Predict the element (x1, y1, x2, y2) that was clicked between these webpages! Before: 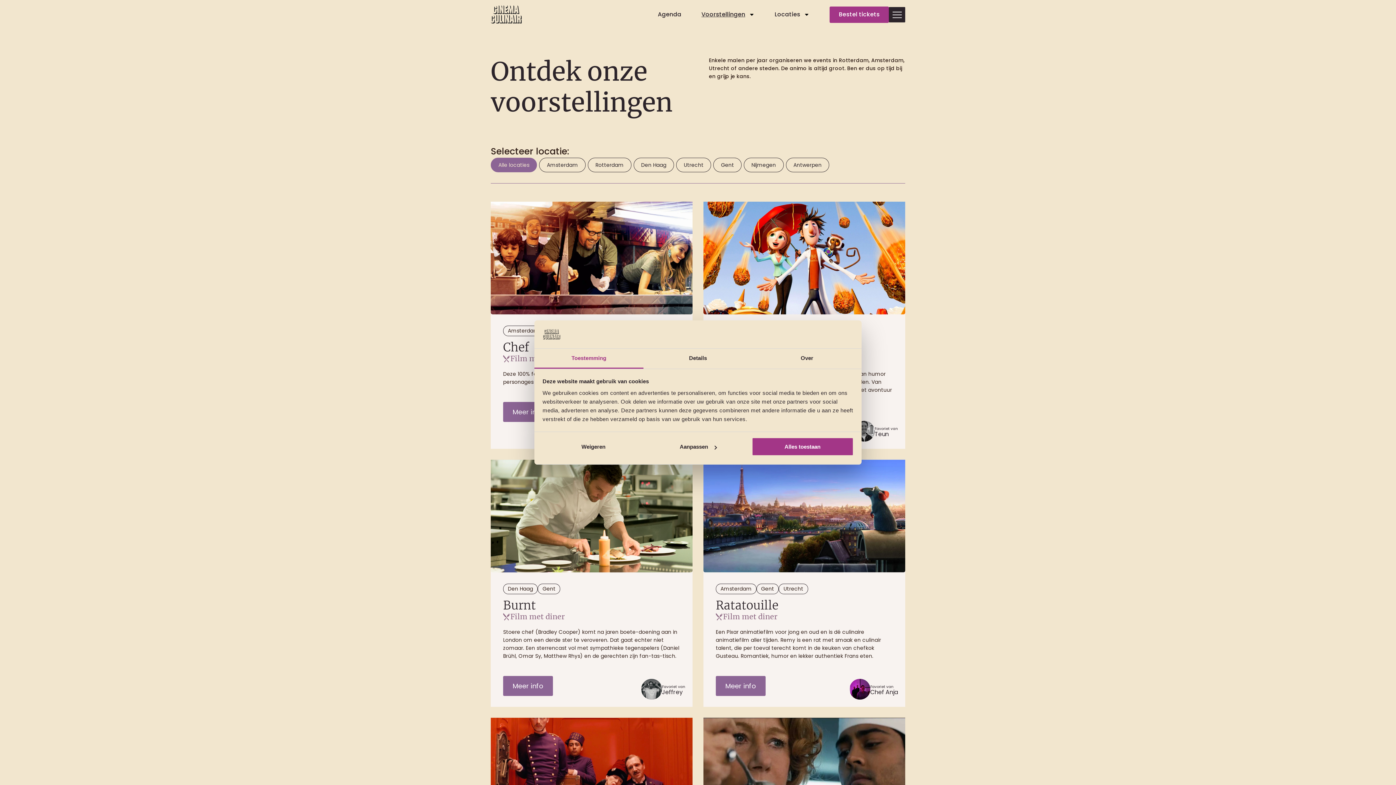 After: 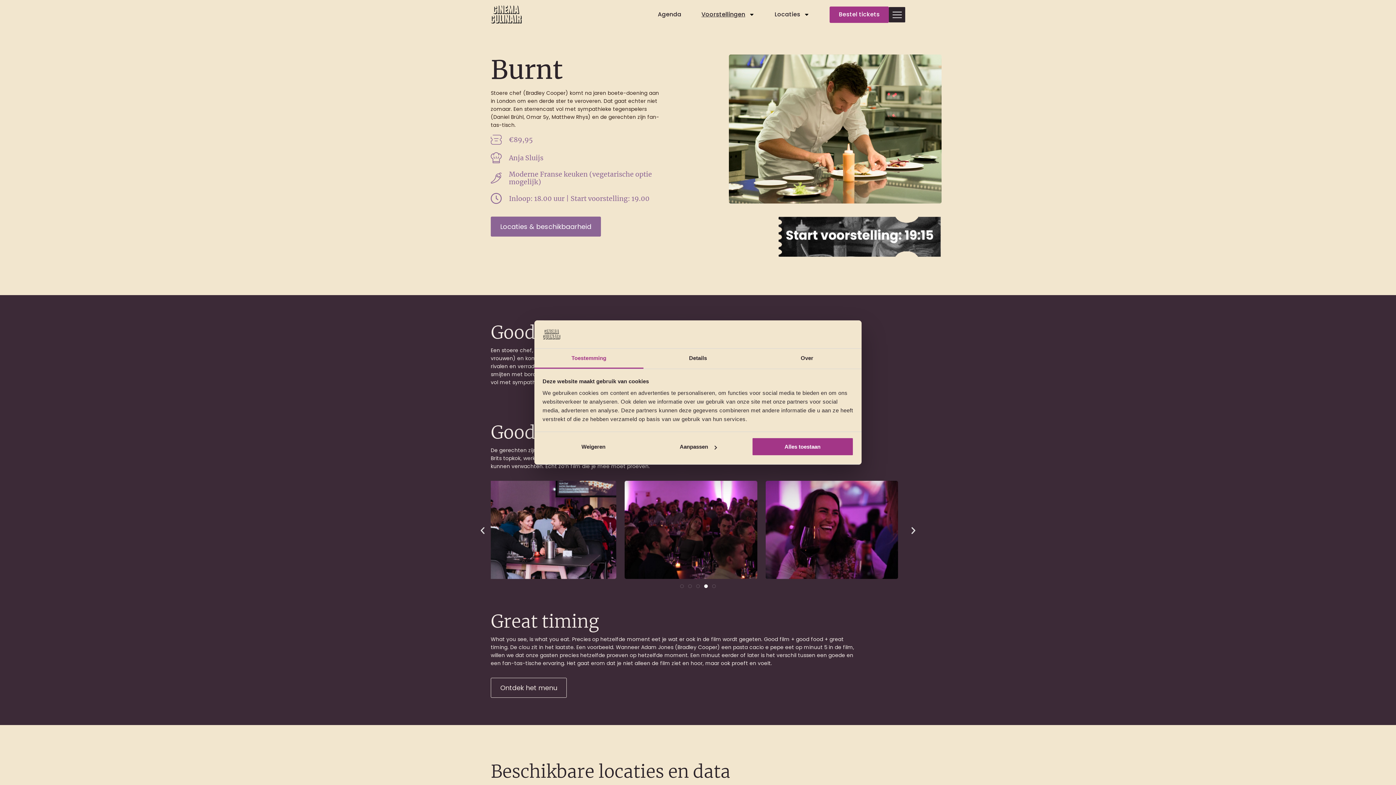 Action: bbox: (490, 460, 692, 574)